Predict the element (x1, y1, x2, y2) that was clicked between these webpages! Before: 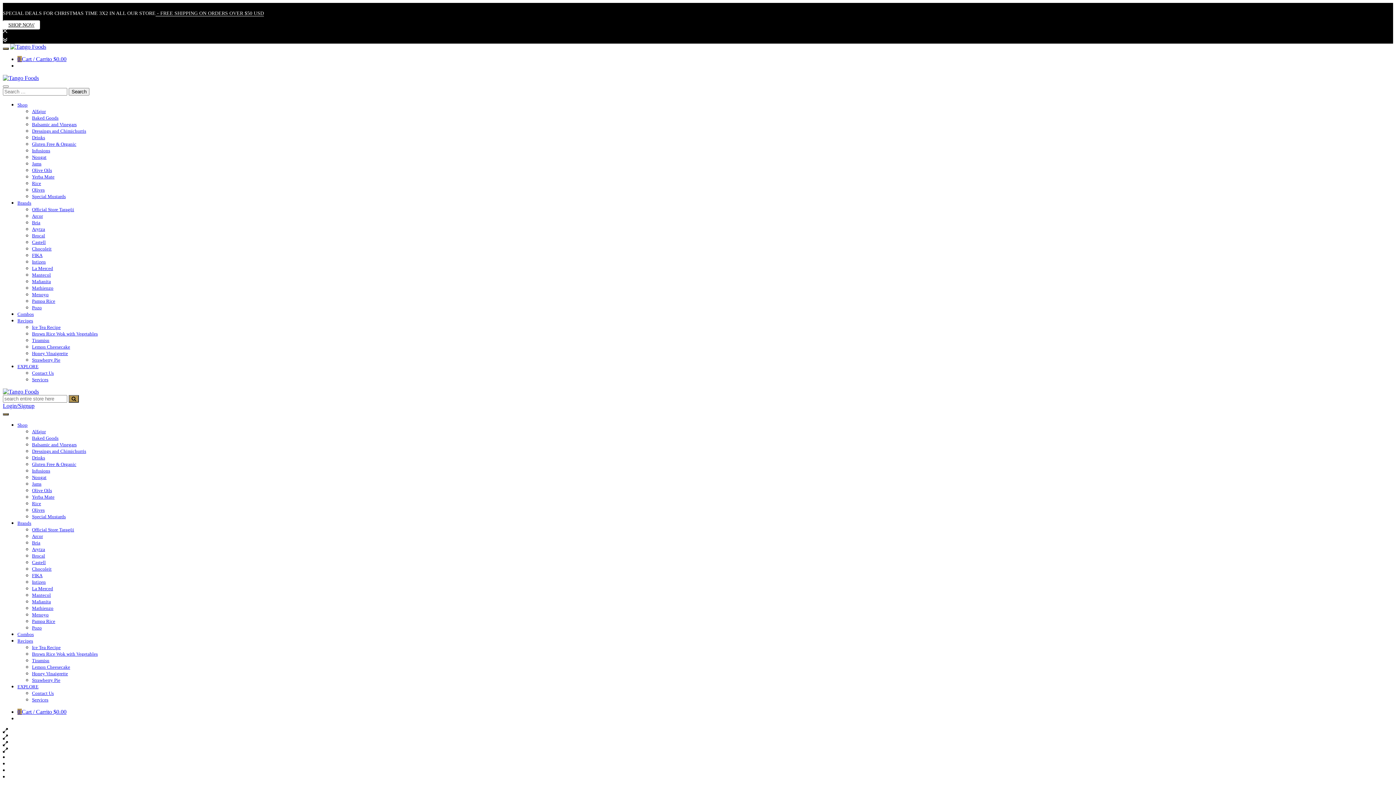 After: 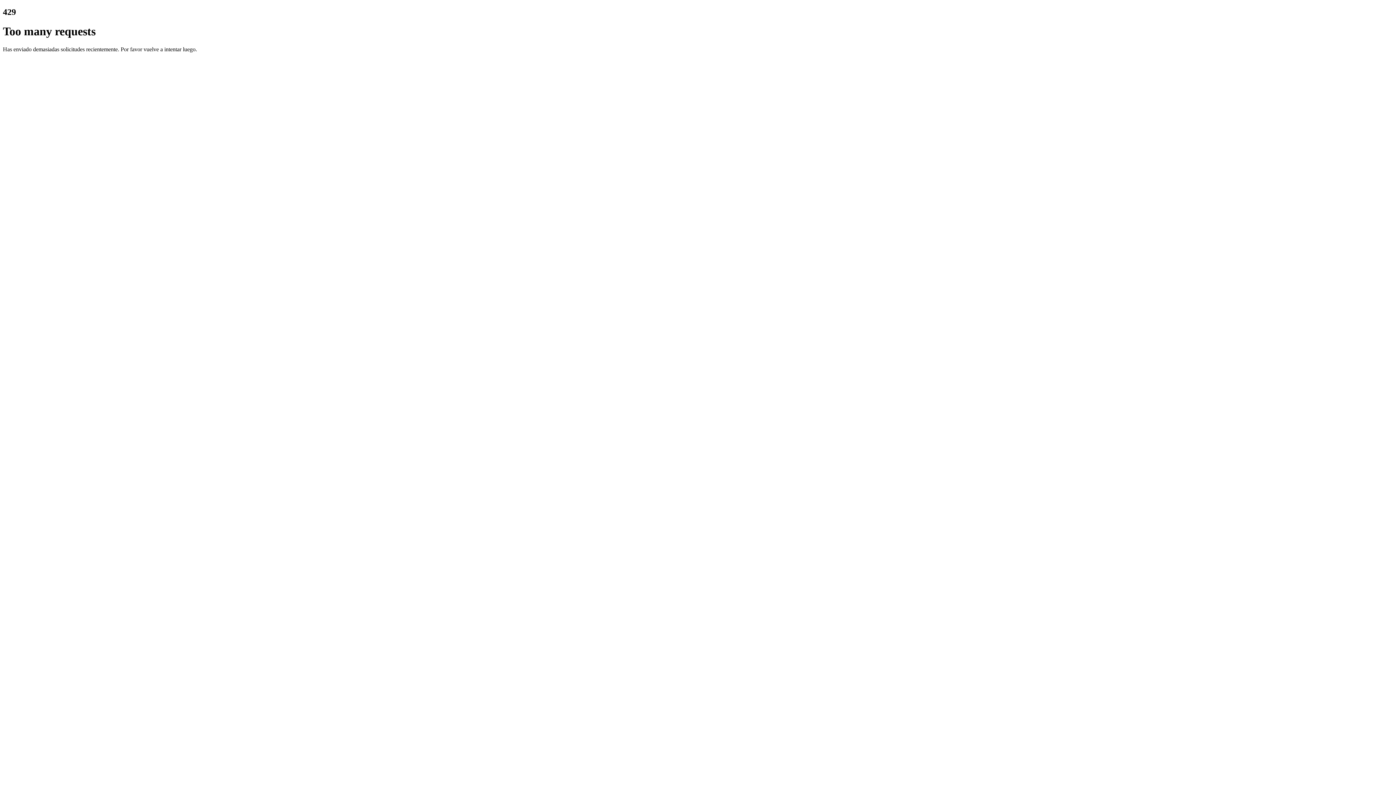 Action: label: Brown Rice Wok with Vegetables bbox: (32, 650, 97, 657)